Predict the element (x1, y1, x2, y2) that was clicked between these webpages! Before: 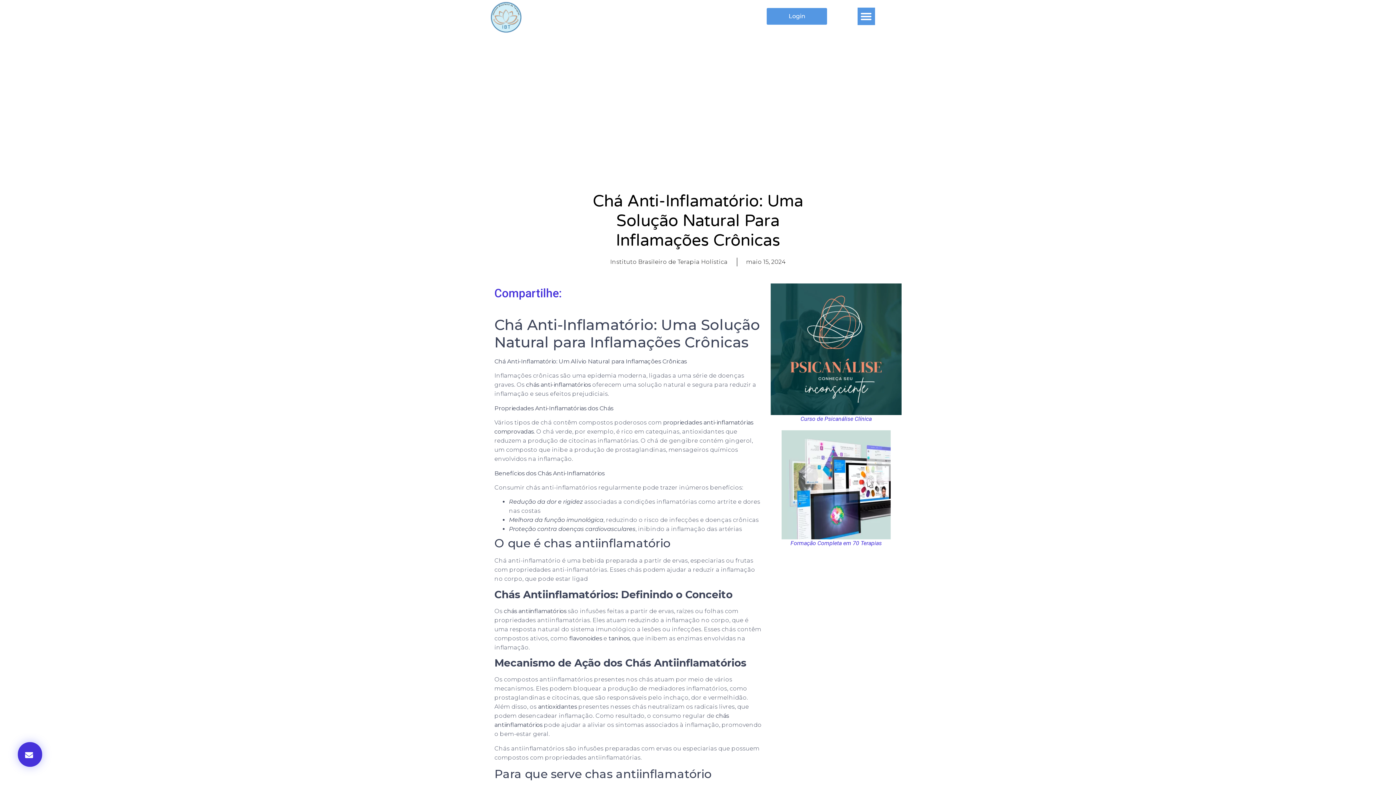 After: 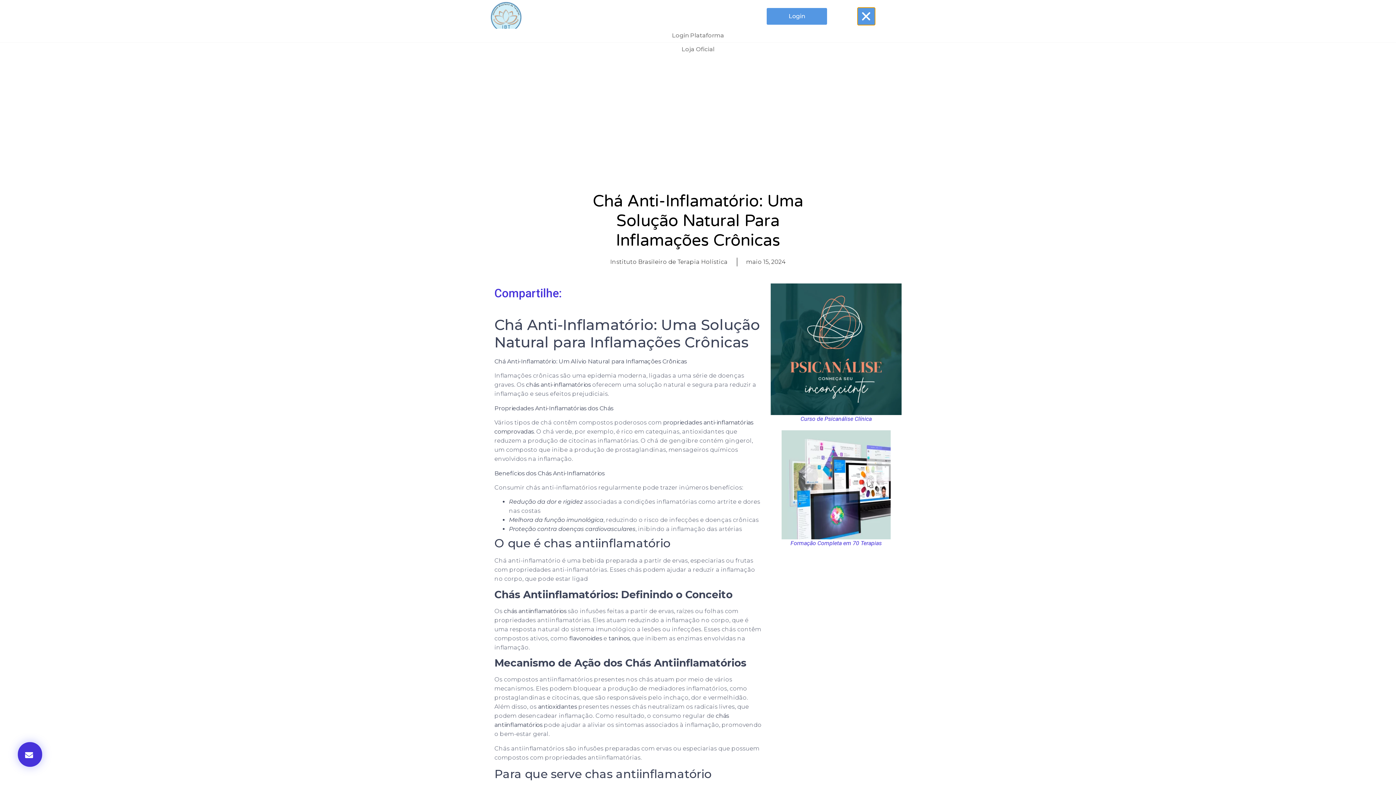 Action: bbox: (857, 7, 875, 25) label: Menu Toggle